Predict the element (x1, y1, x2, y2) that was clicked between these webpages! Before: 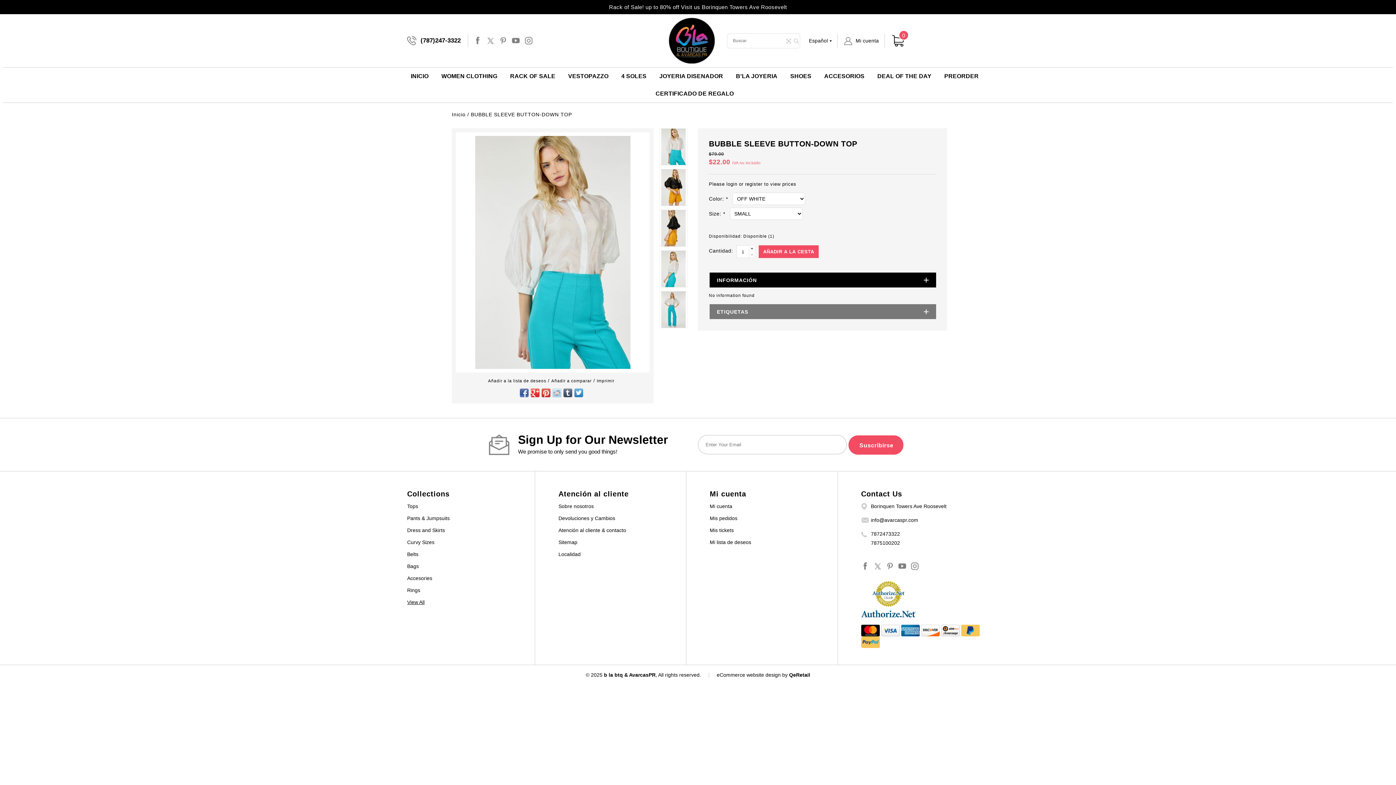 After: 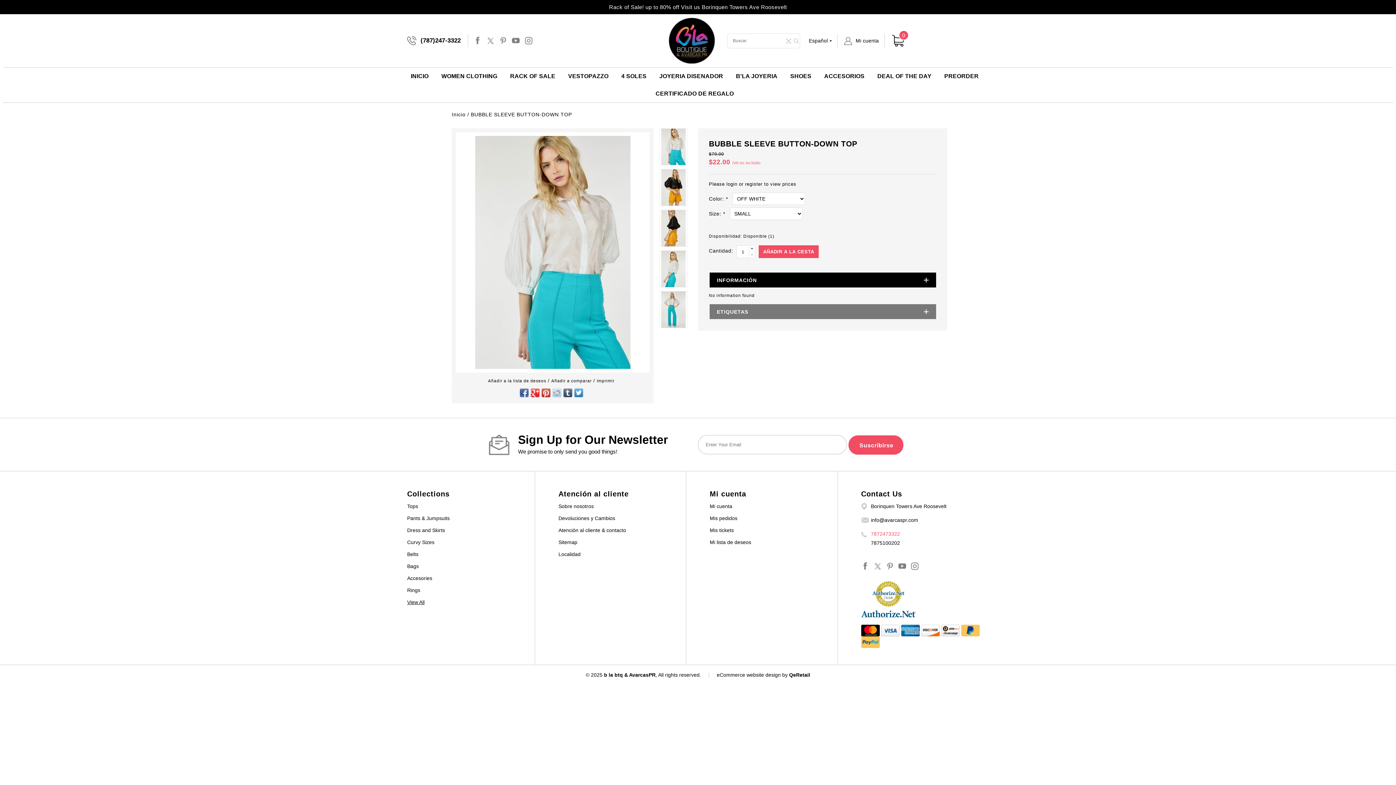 Action: label: 7872473322 bbox: (871, 531, 900, 537)